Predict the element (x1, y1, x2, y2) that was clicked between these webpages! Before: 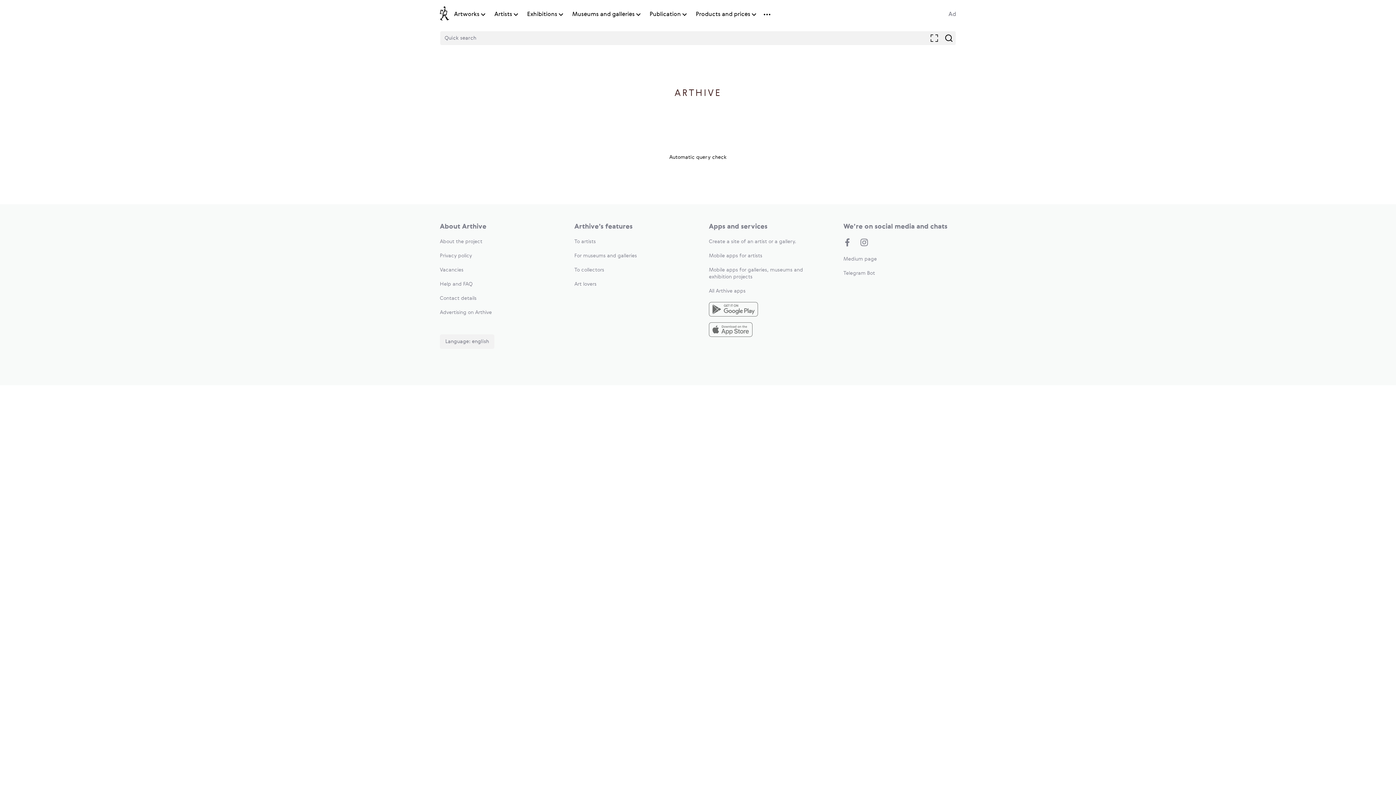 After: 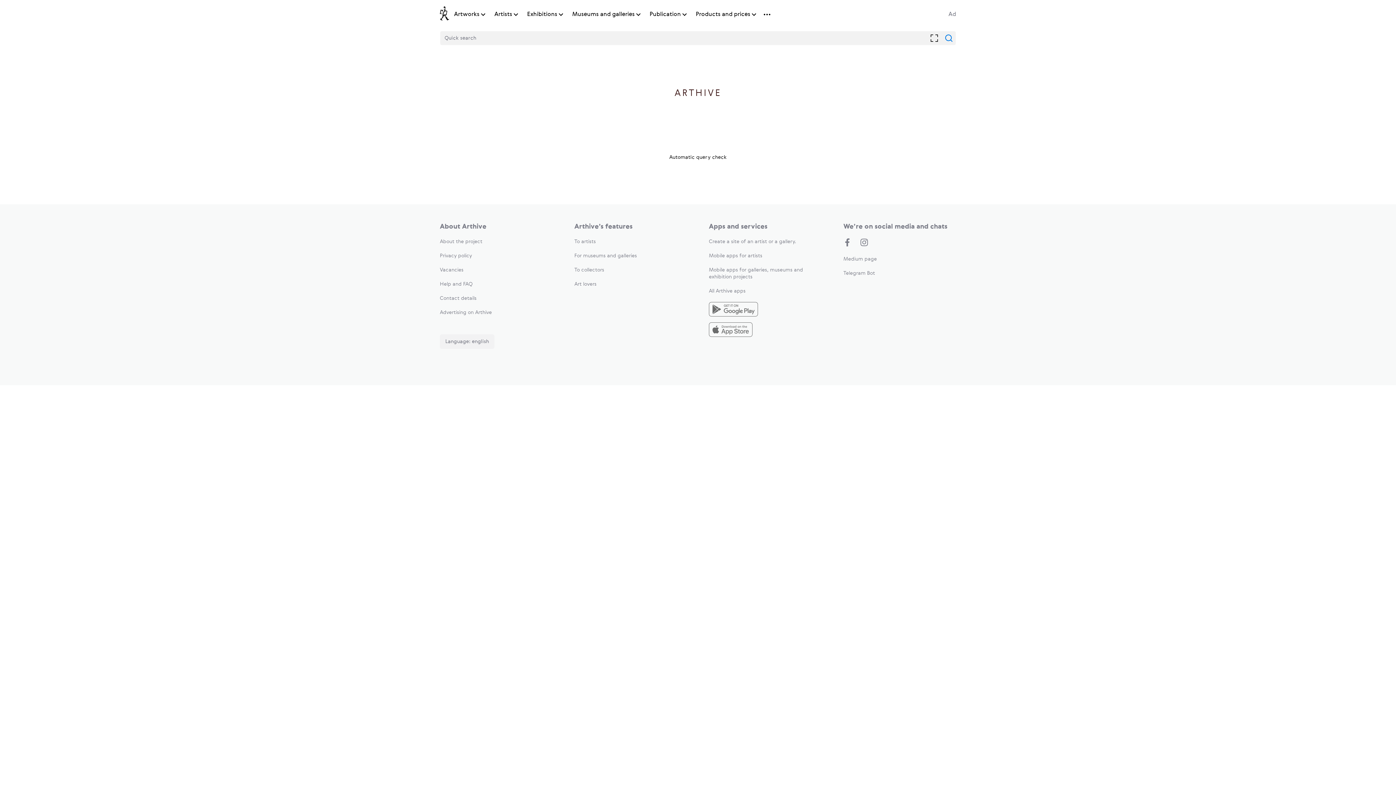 Action: bbox: (945, 34, 952, 41)